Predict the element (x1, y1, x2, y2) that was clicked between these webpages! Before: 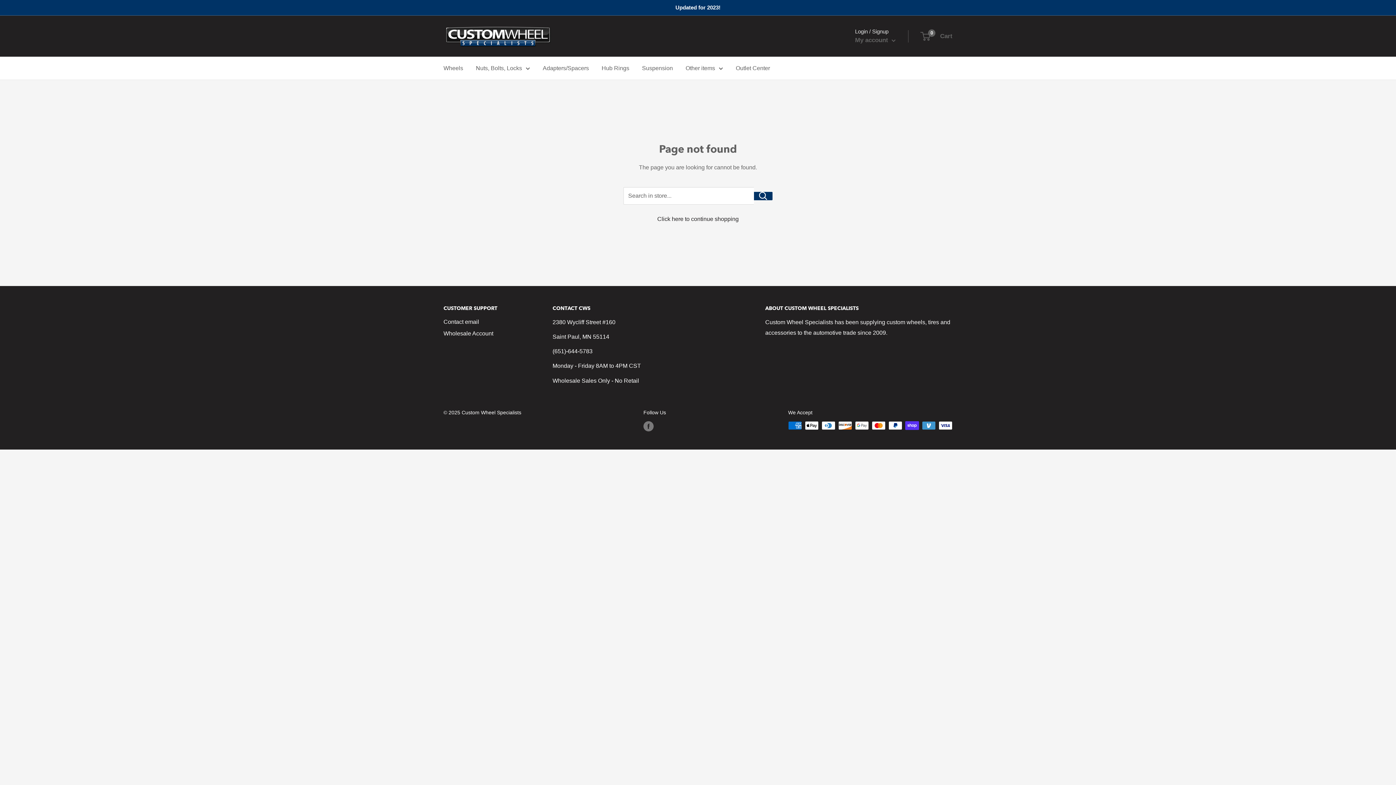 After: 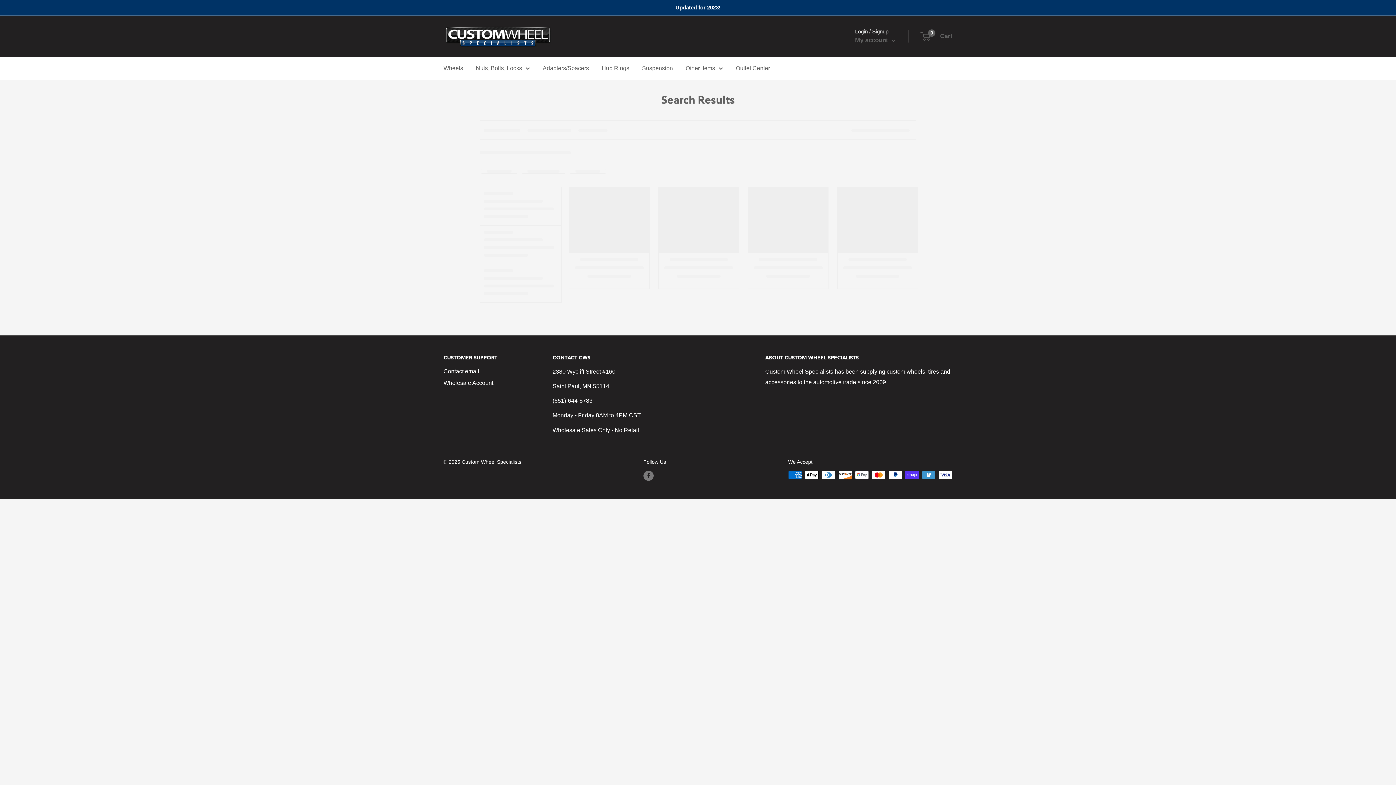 Action: label: Wheels bbox: (443, 62, 463, 73)